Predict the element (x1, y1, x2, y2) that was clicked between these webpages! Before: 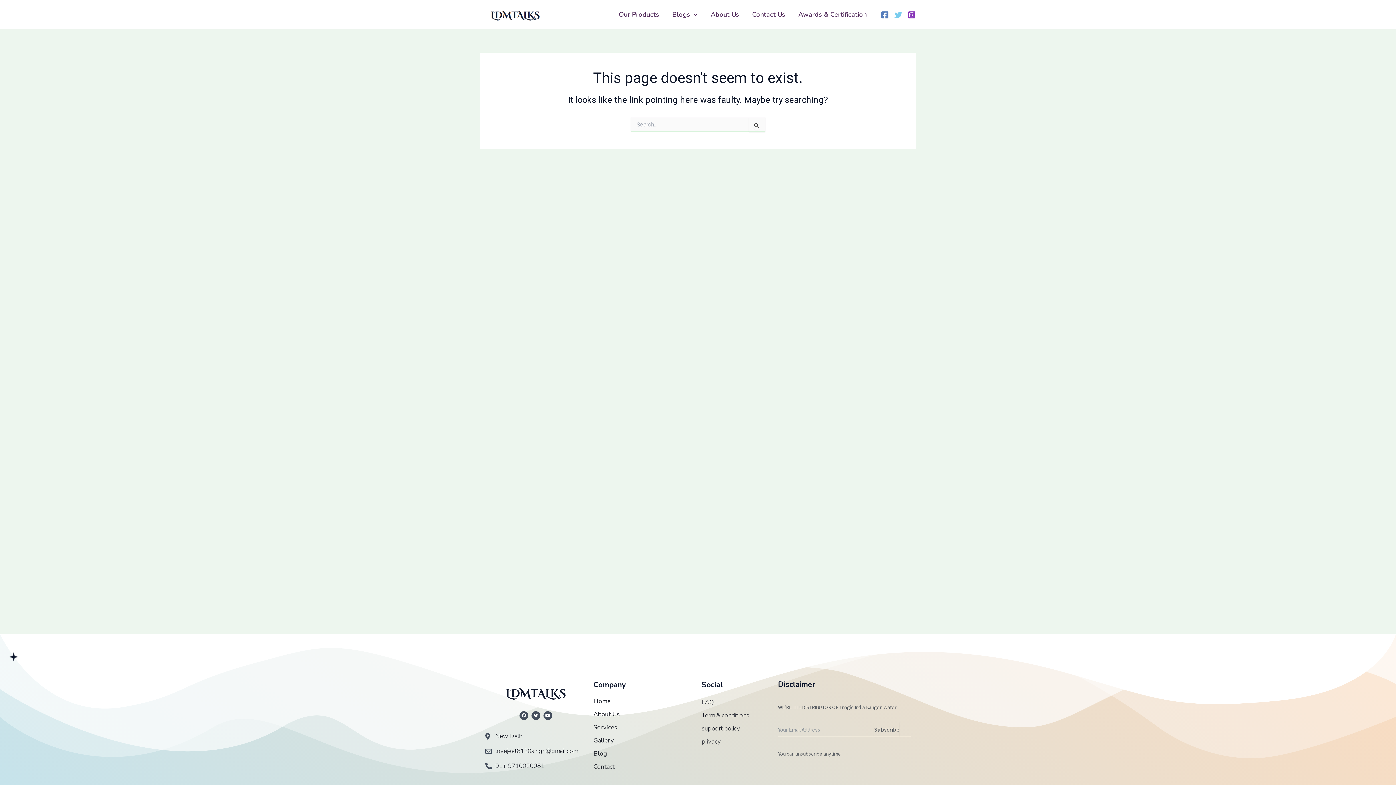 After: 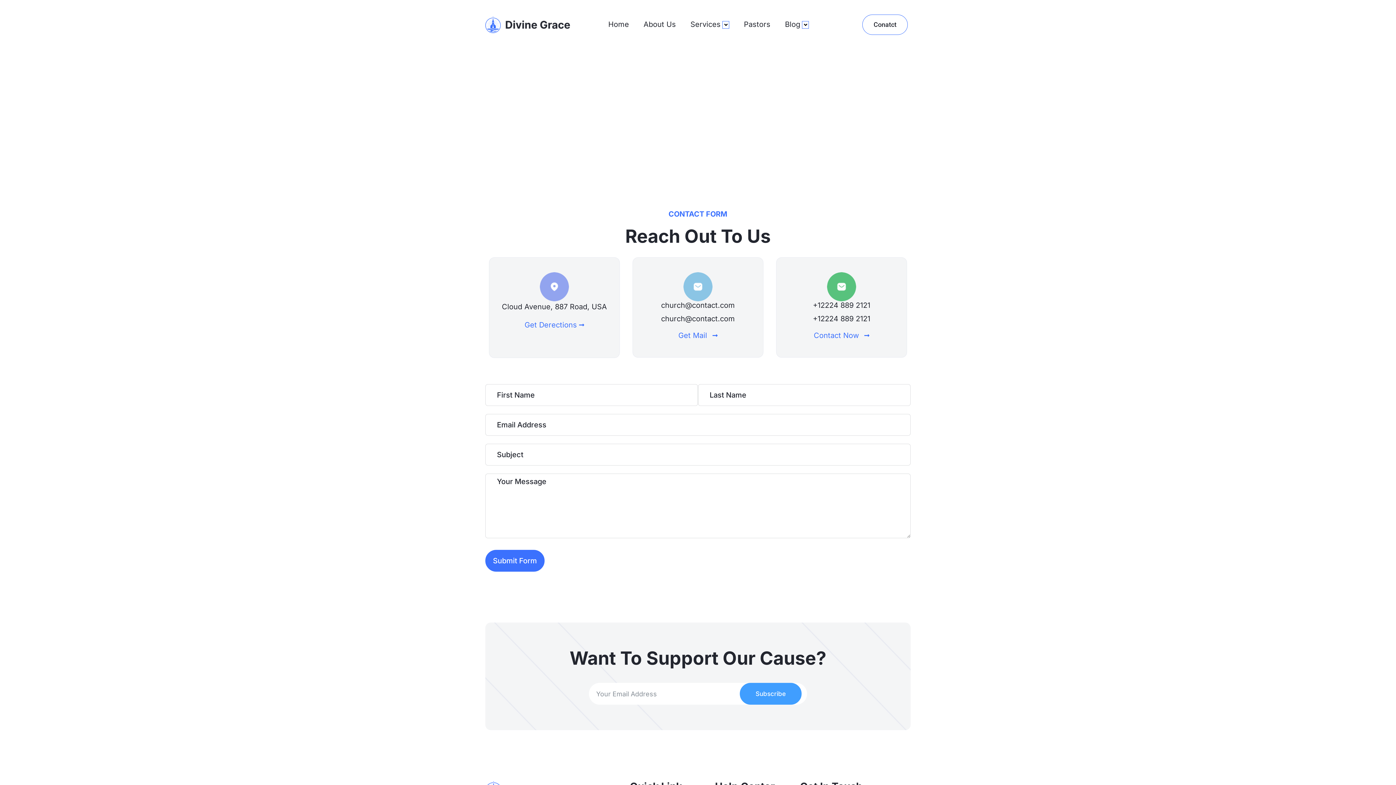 Action: bbox: (593, 763, 694, 770) label: Contact